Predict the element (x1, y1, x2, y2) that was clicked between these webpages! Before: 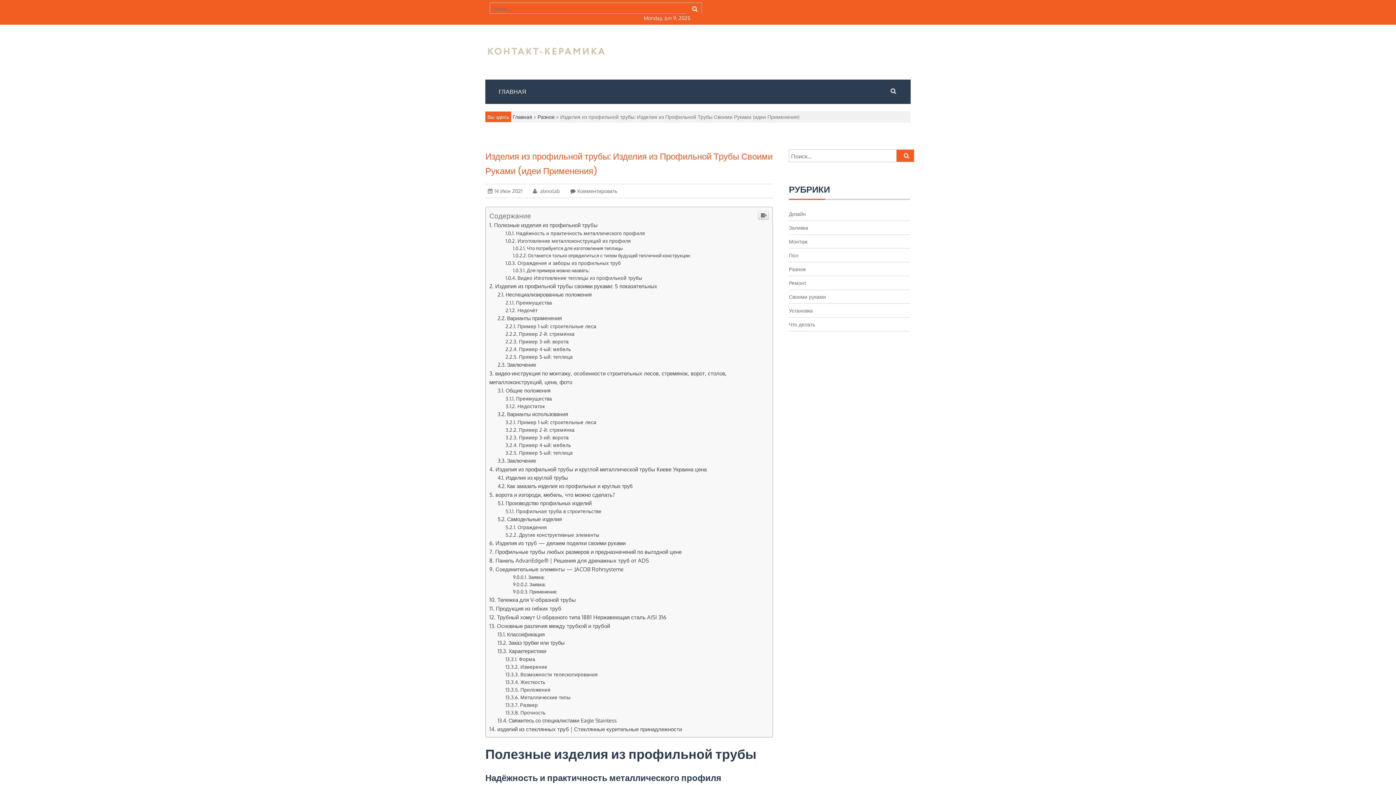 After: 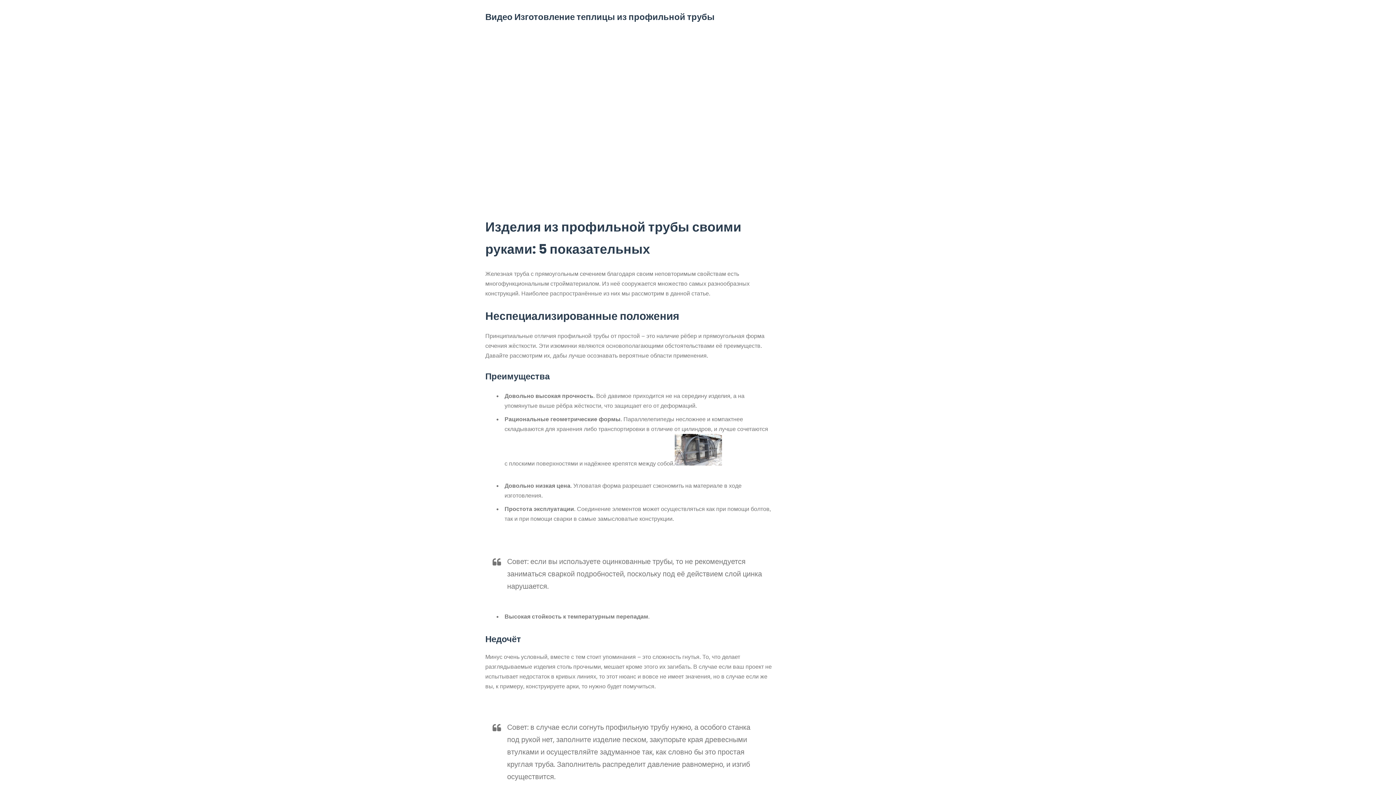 Action: label: Видео Изготовление теплицы из профильной трубы bbox: (505, 676, 642, 682)